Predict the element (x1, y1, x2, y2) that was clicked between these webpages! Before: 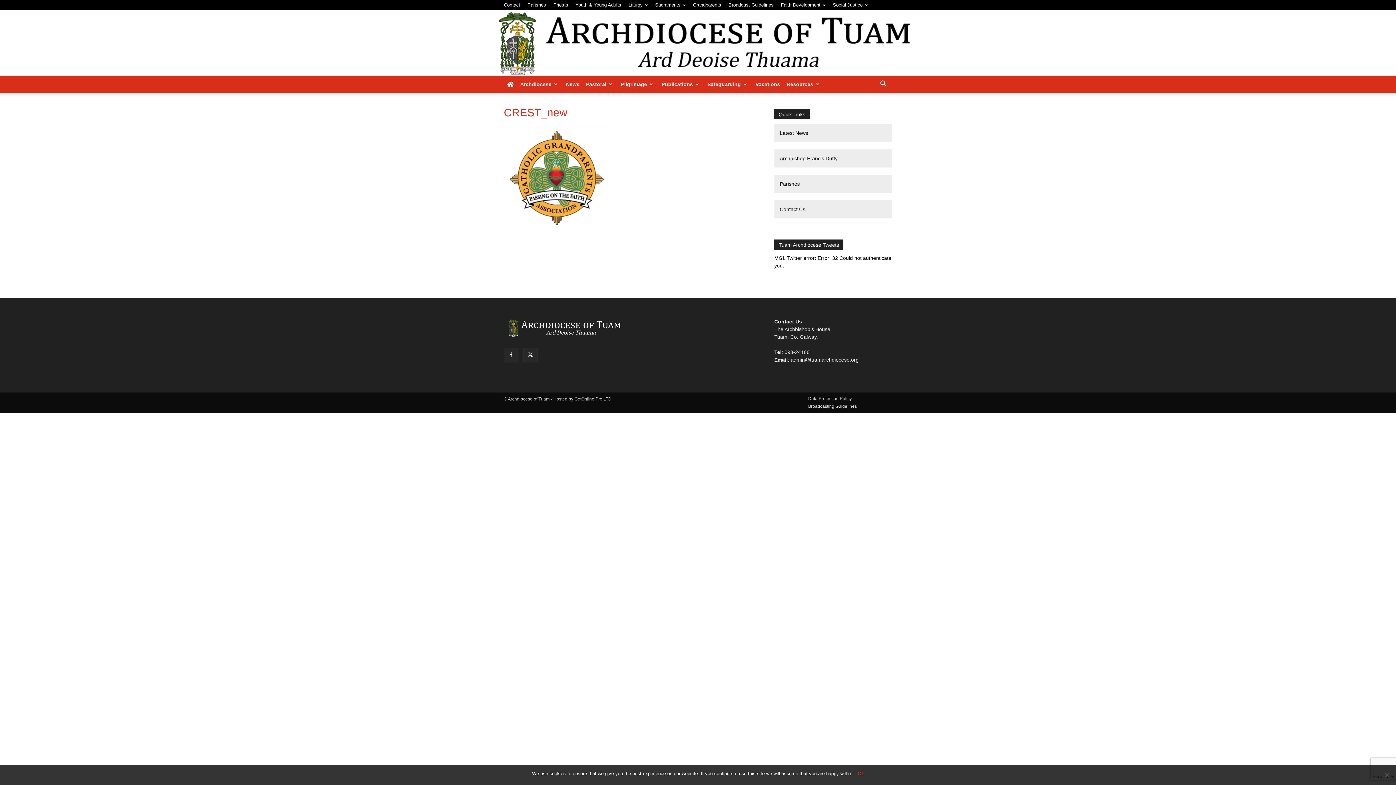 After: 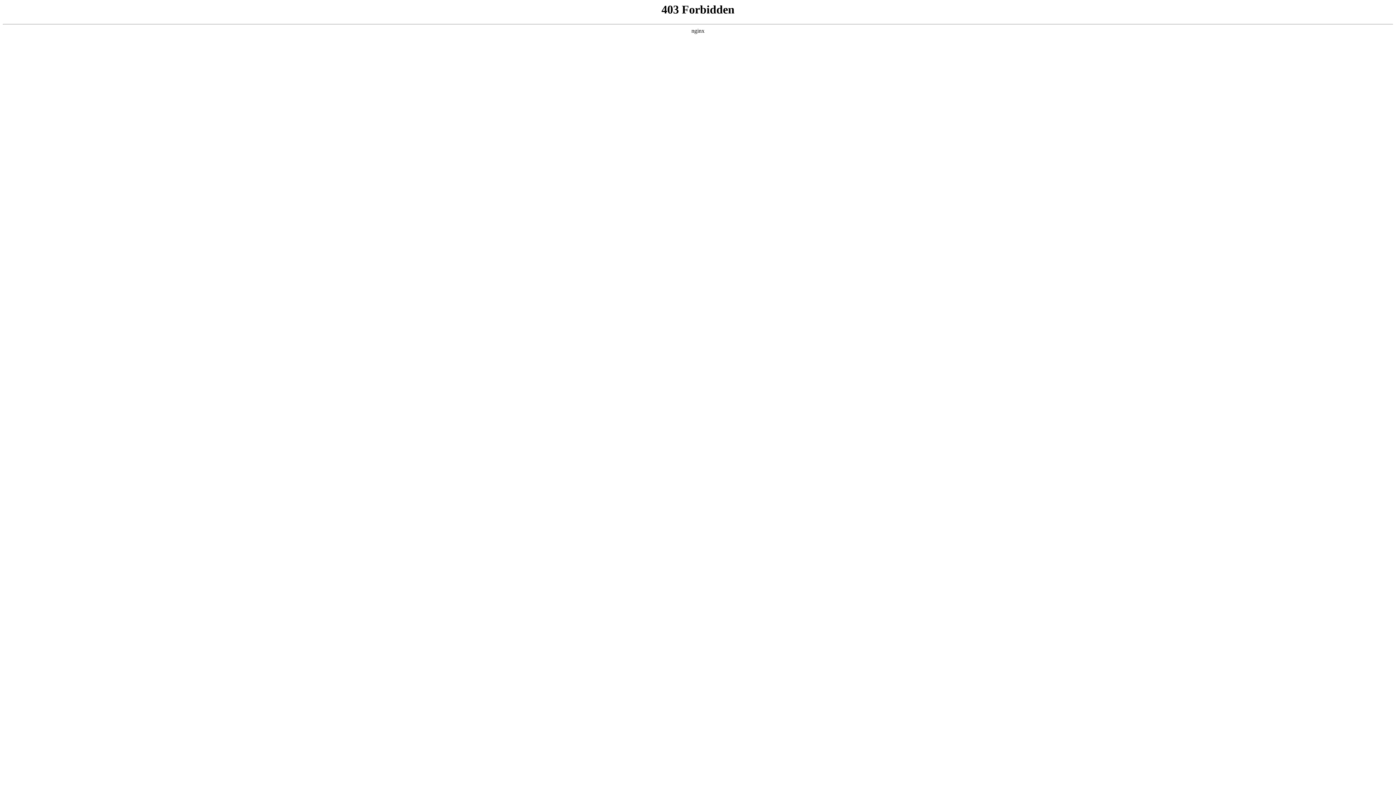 Action: label: Grandparents bbox: (693, 2, 721, 7)